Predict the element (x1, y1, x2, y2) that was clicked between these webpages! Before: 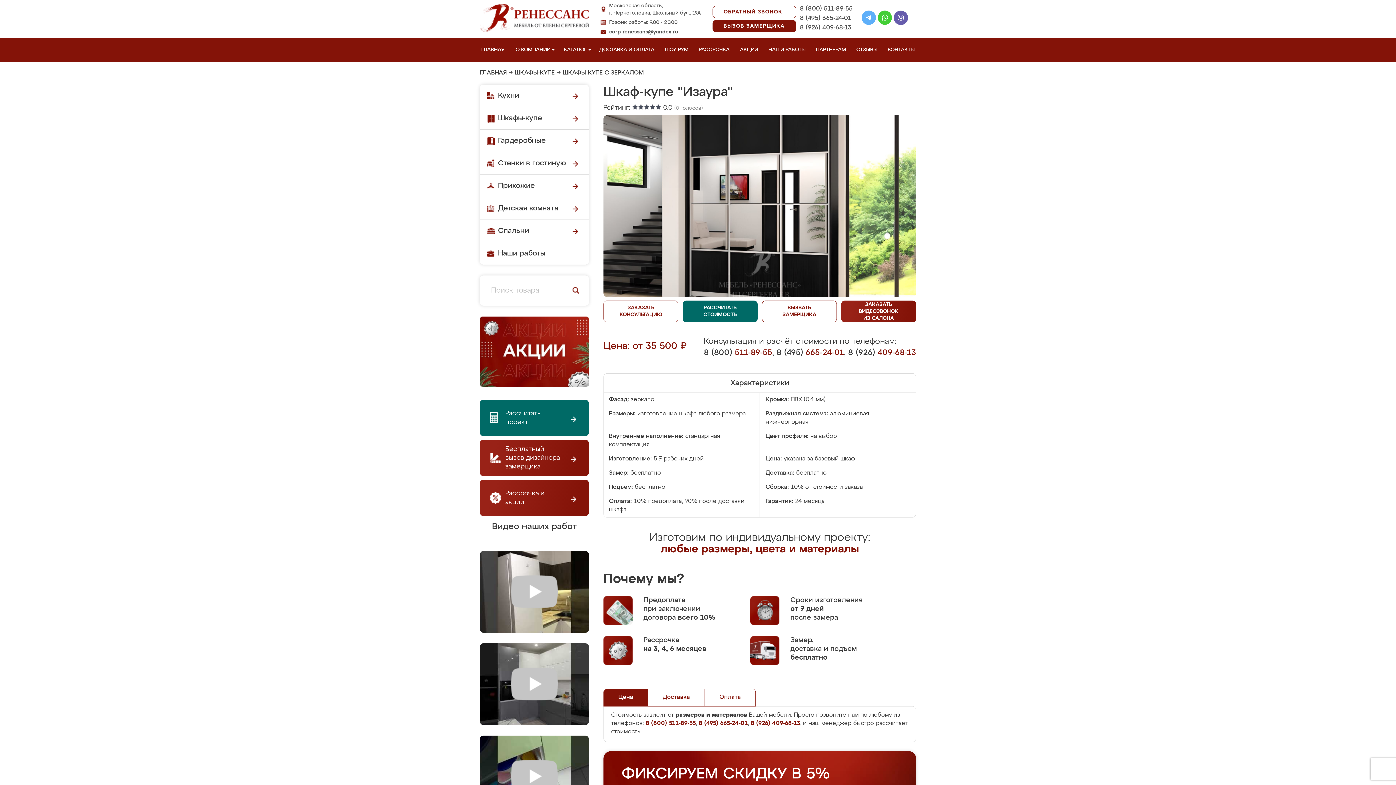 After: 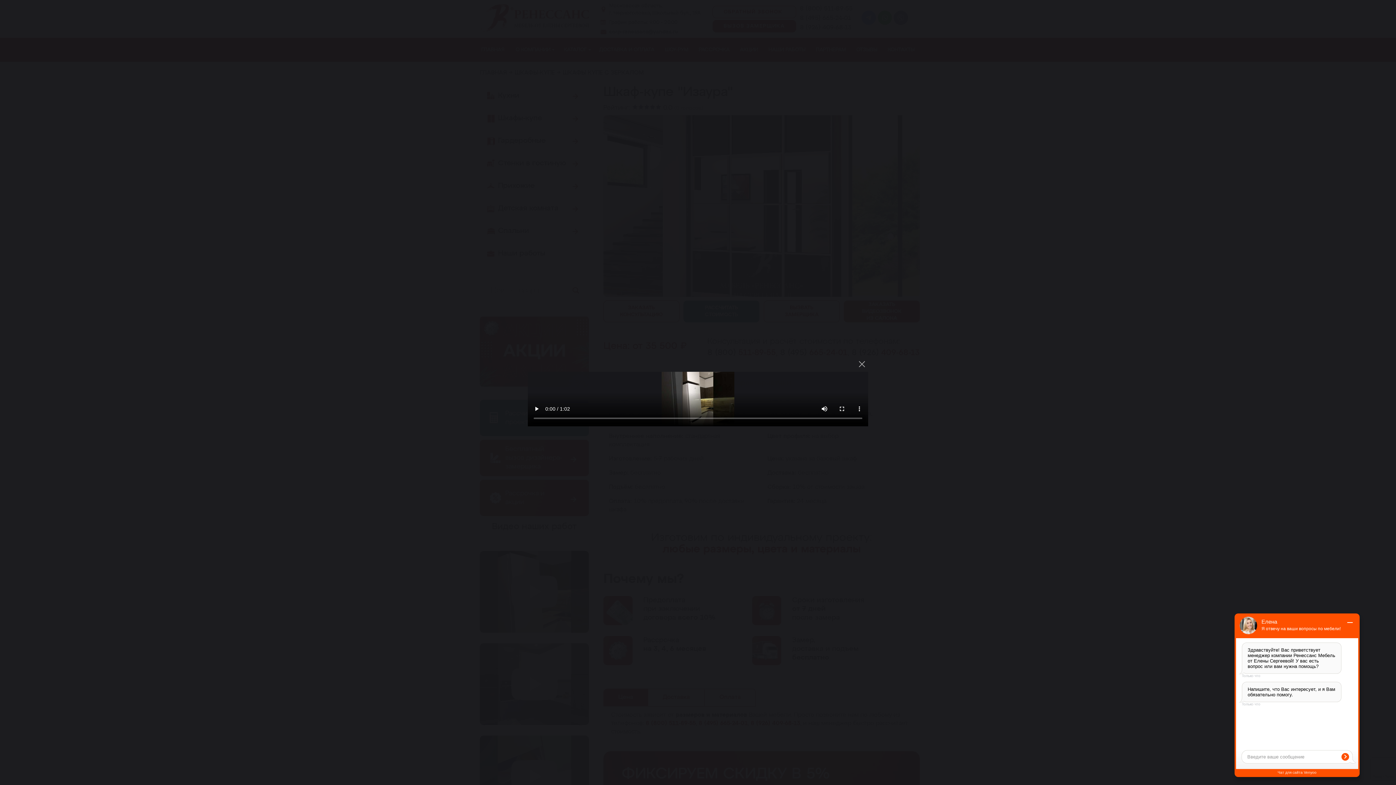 Action: bbox: (480, 551, 589, 632)